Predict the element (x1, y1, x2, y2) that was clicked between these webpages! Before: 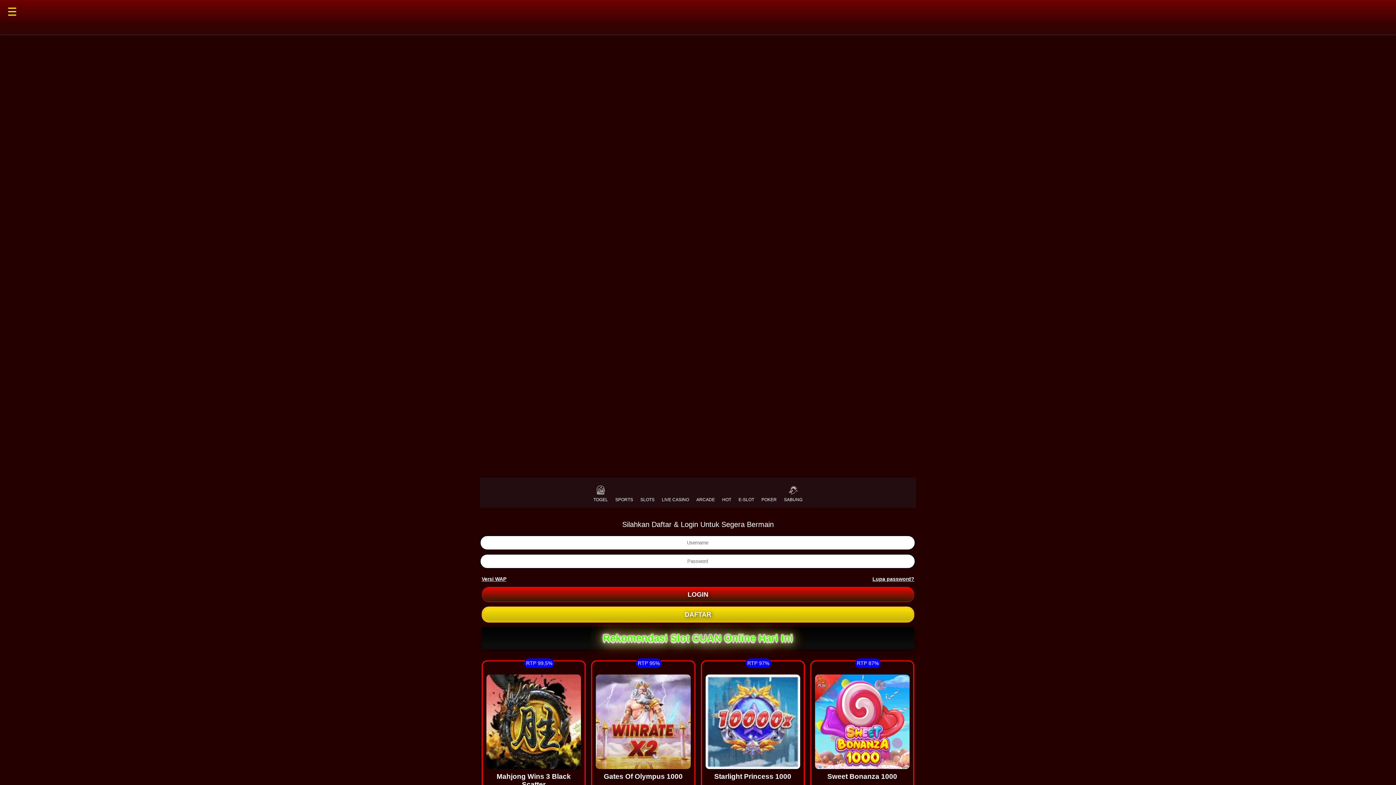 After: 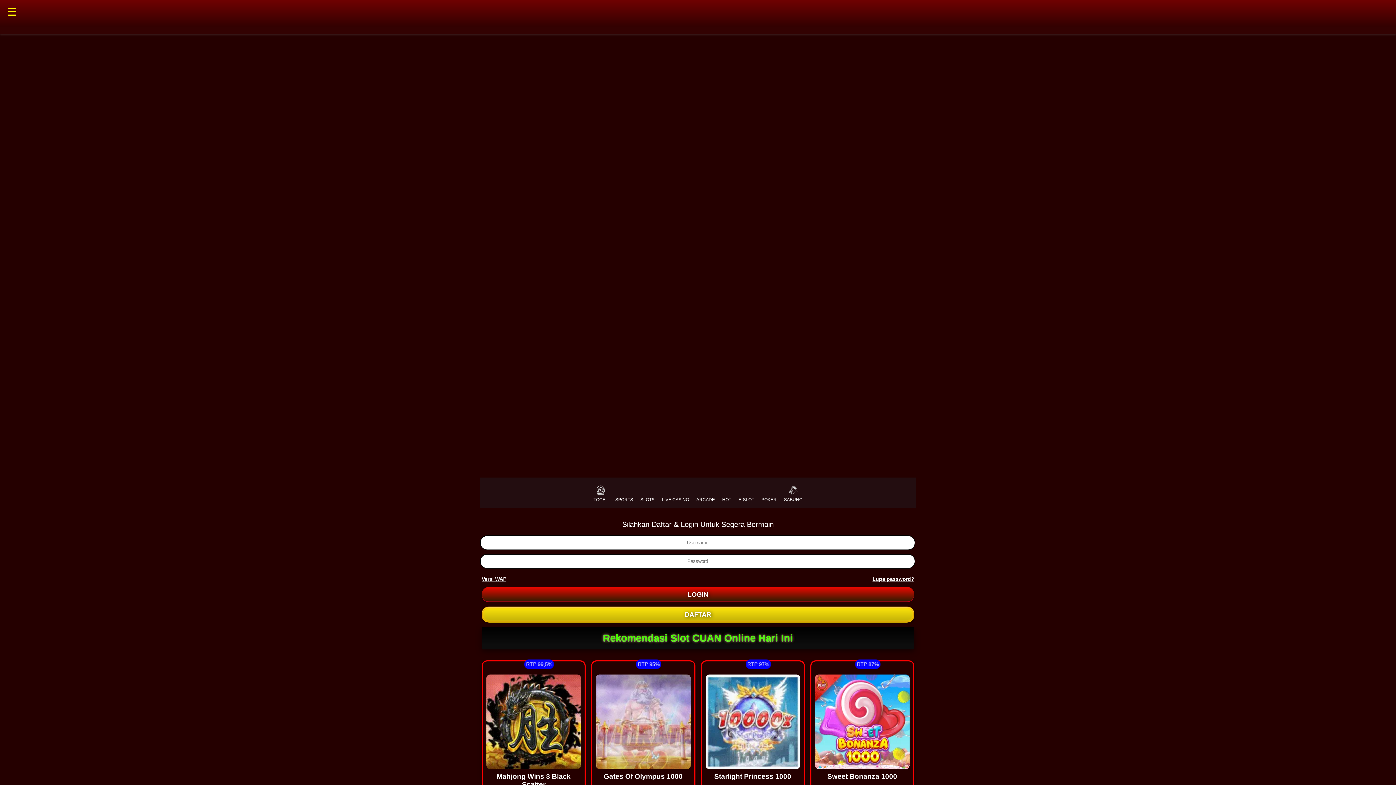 Action: label: HOT bbox: (718, 483, 735, 502)